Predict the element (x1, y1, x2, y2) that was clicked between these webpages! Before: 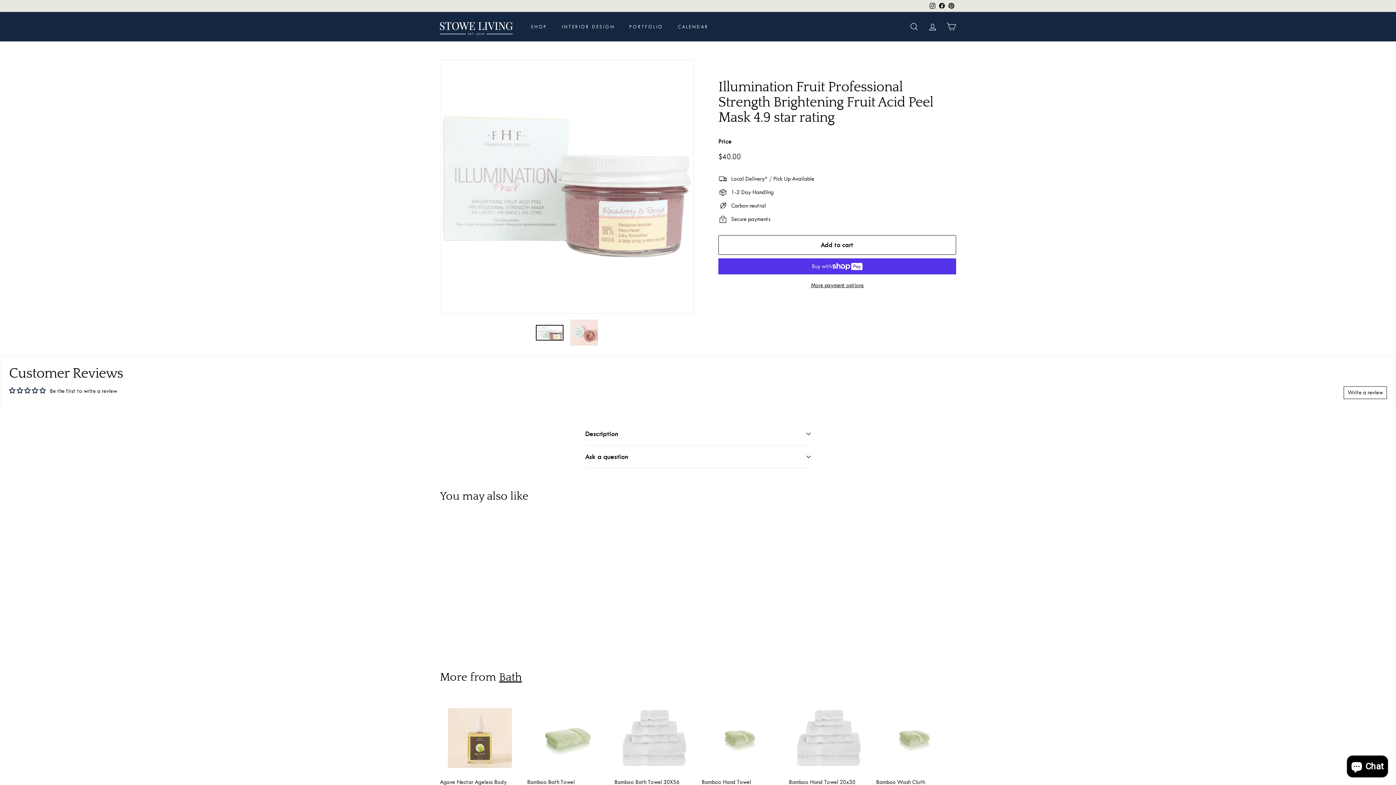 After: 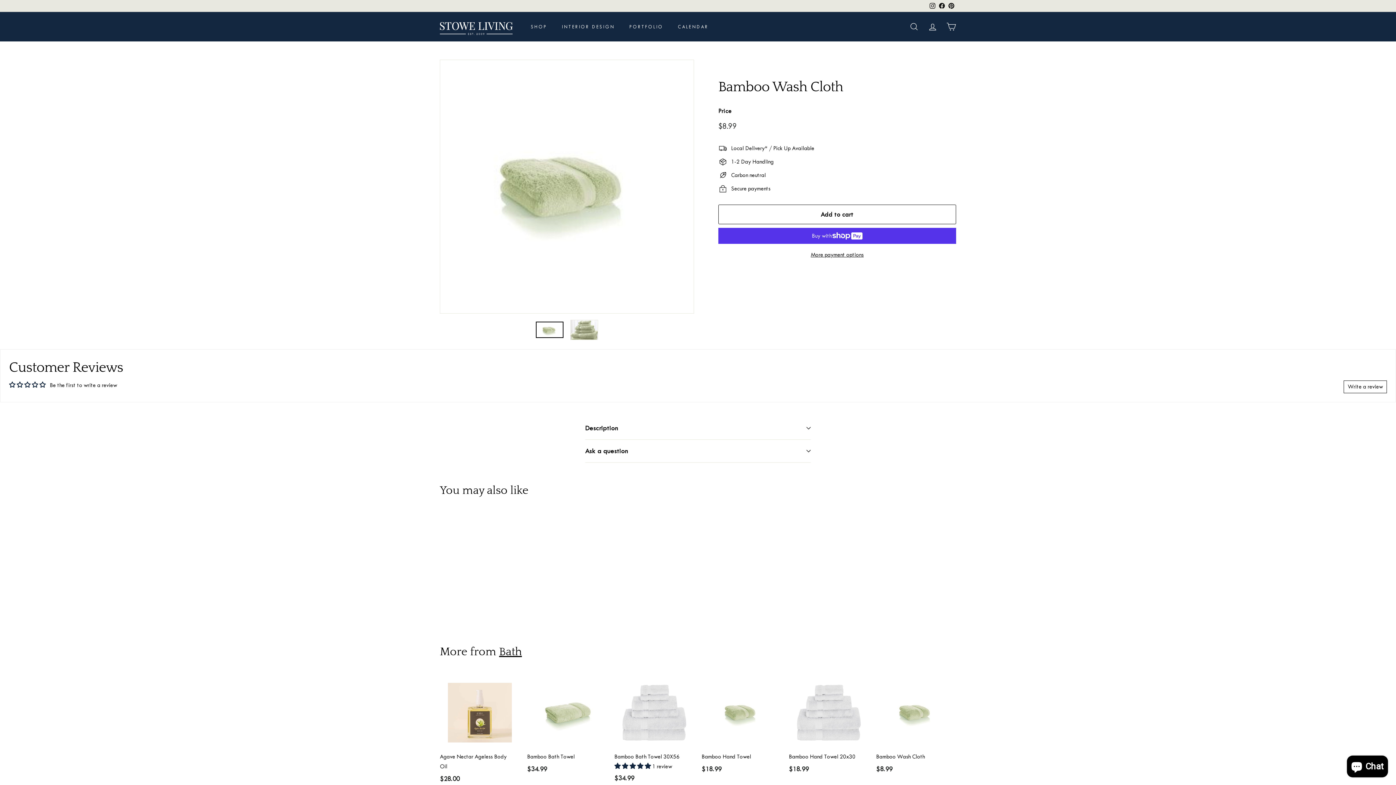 Action: label: Bamboo Wash Cloth
$8.99
$8.99 bbox: (876, 698, 956, 807)